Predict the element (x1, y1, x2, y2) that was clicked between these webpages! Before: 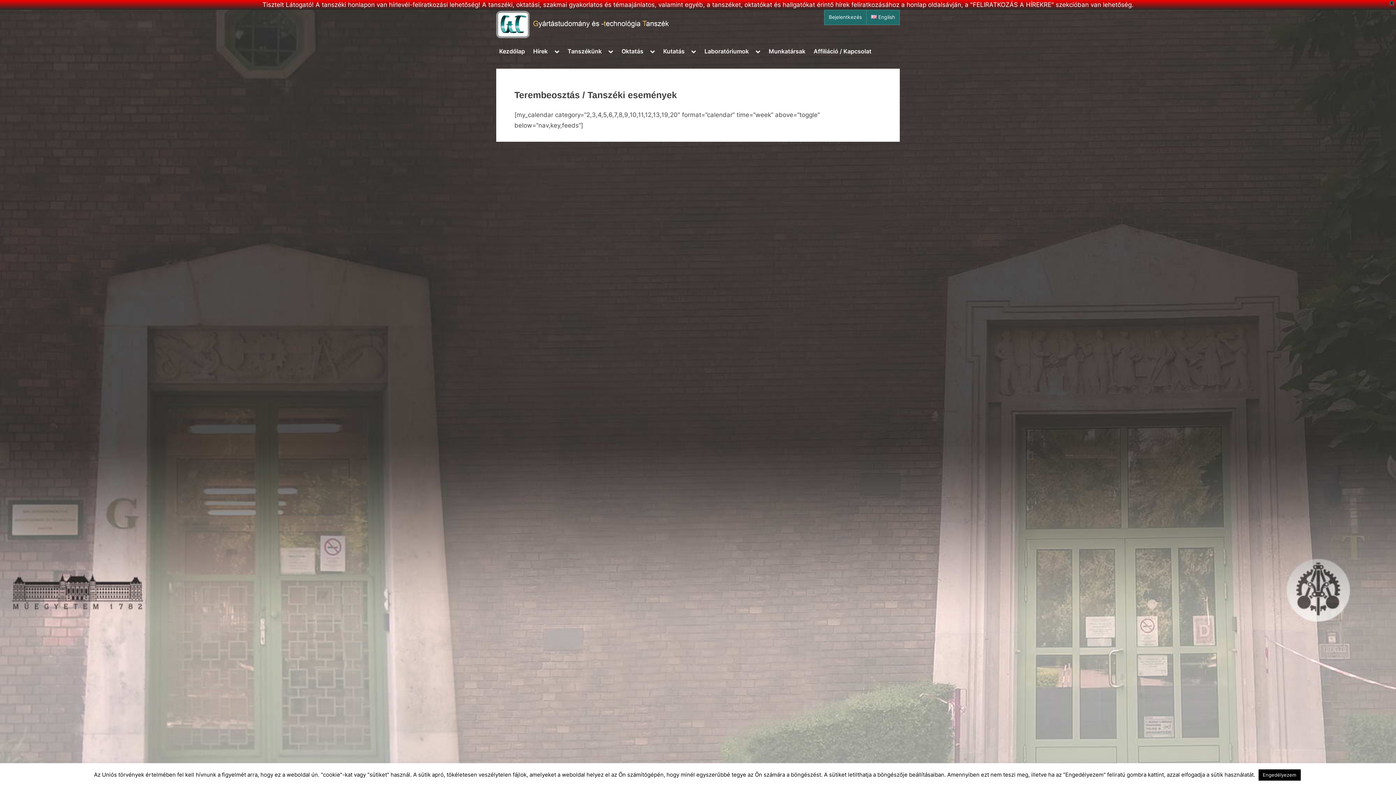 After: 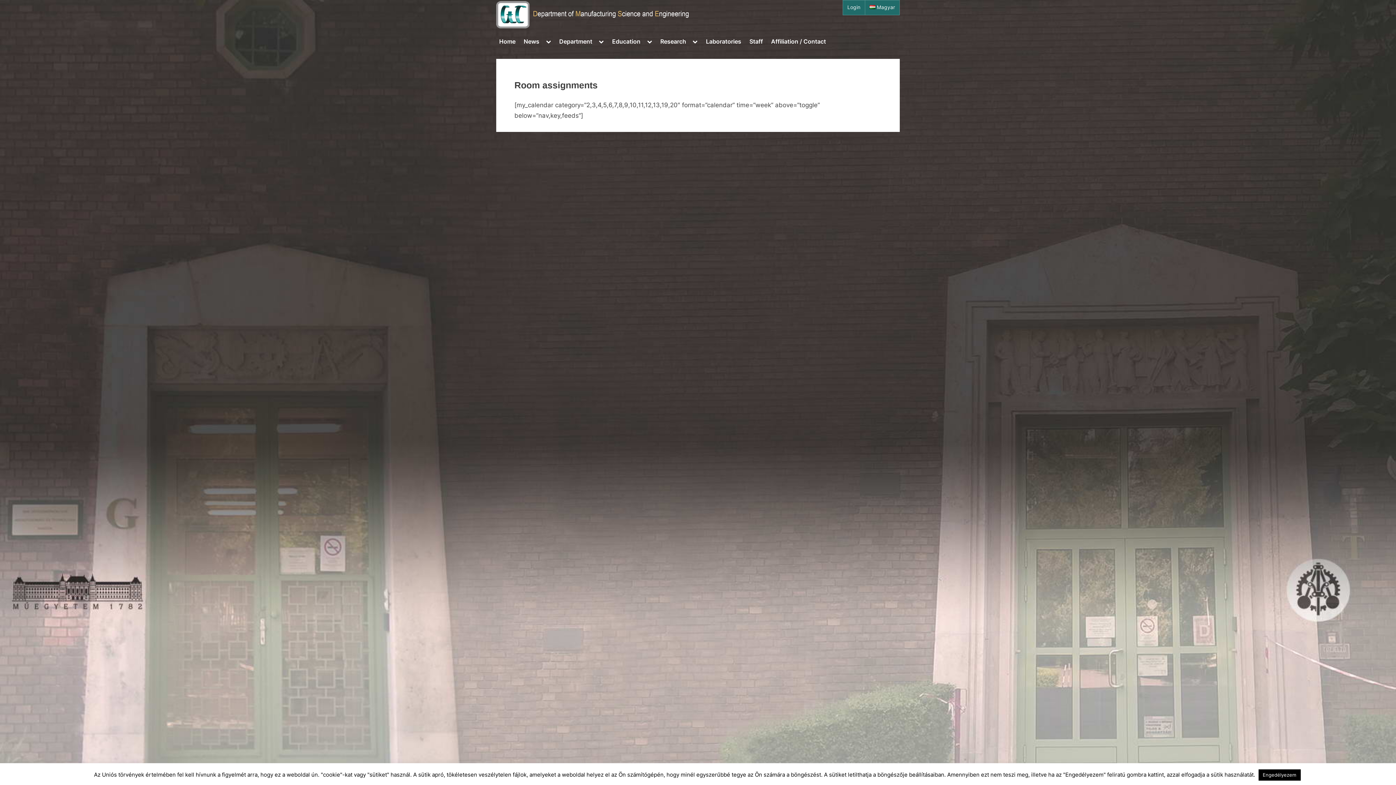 Action: bbox: (871, 14, 895, 20) label: English